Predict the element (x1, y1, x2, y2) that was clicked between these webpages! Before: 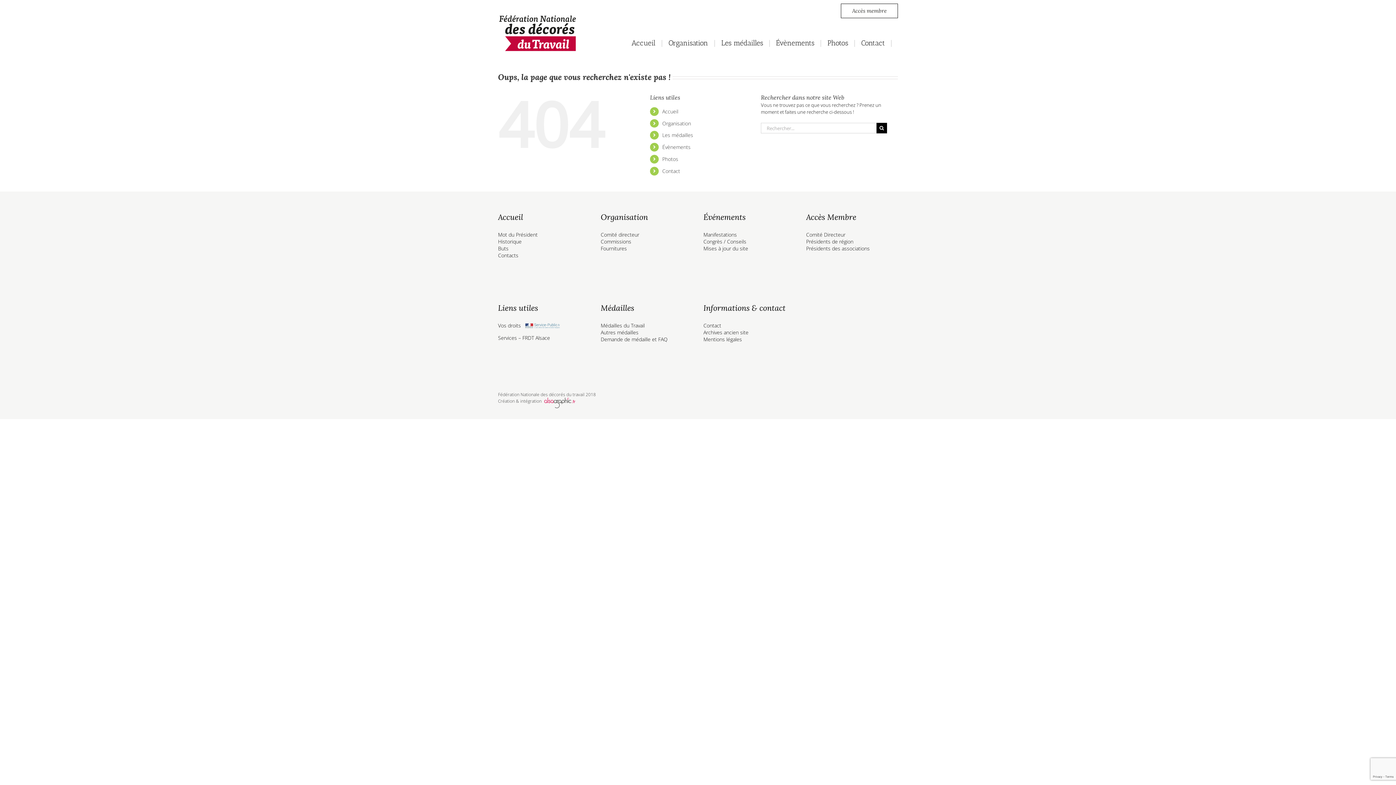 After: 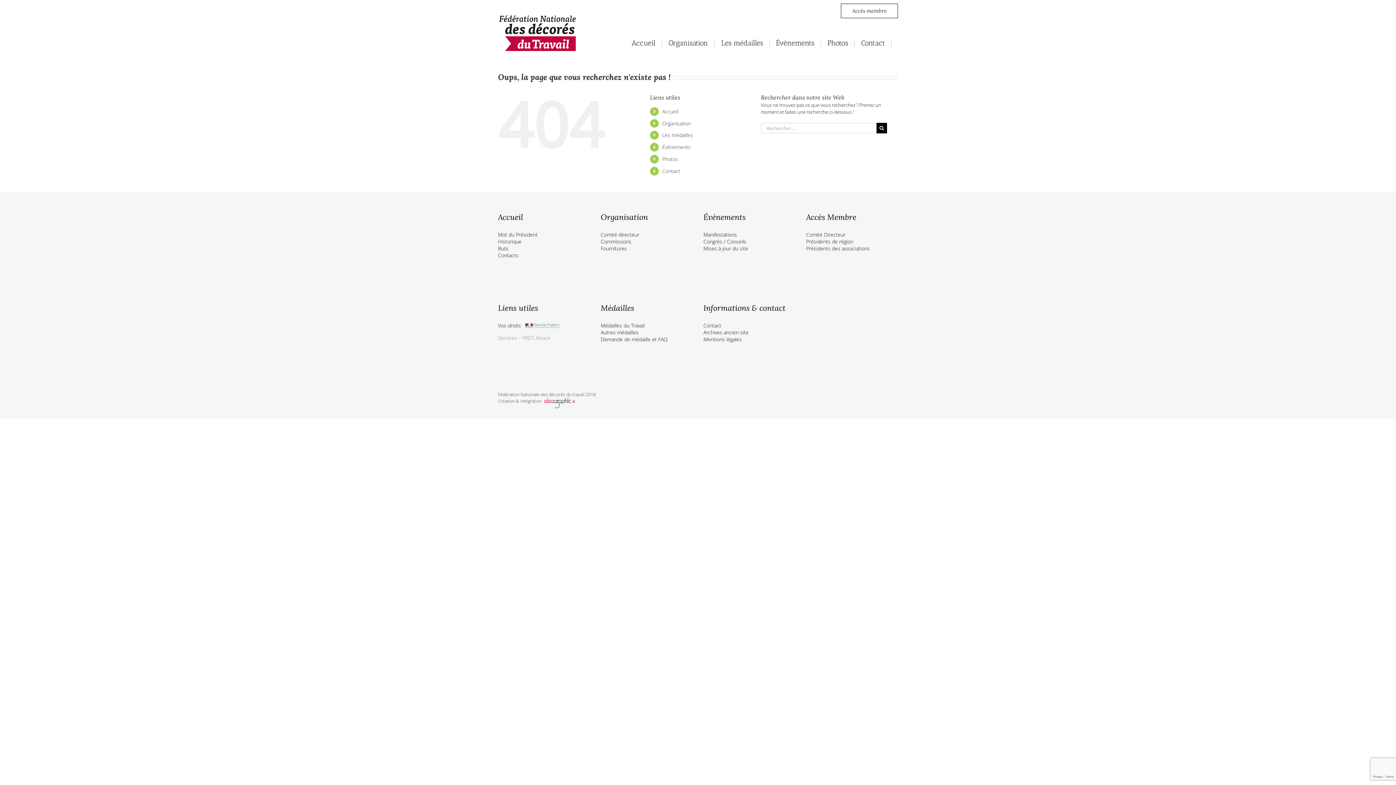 Action: label: Services – FRDT Alsace bbox: (498, 334, 589, 341)